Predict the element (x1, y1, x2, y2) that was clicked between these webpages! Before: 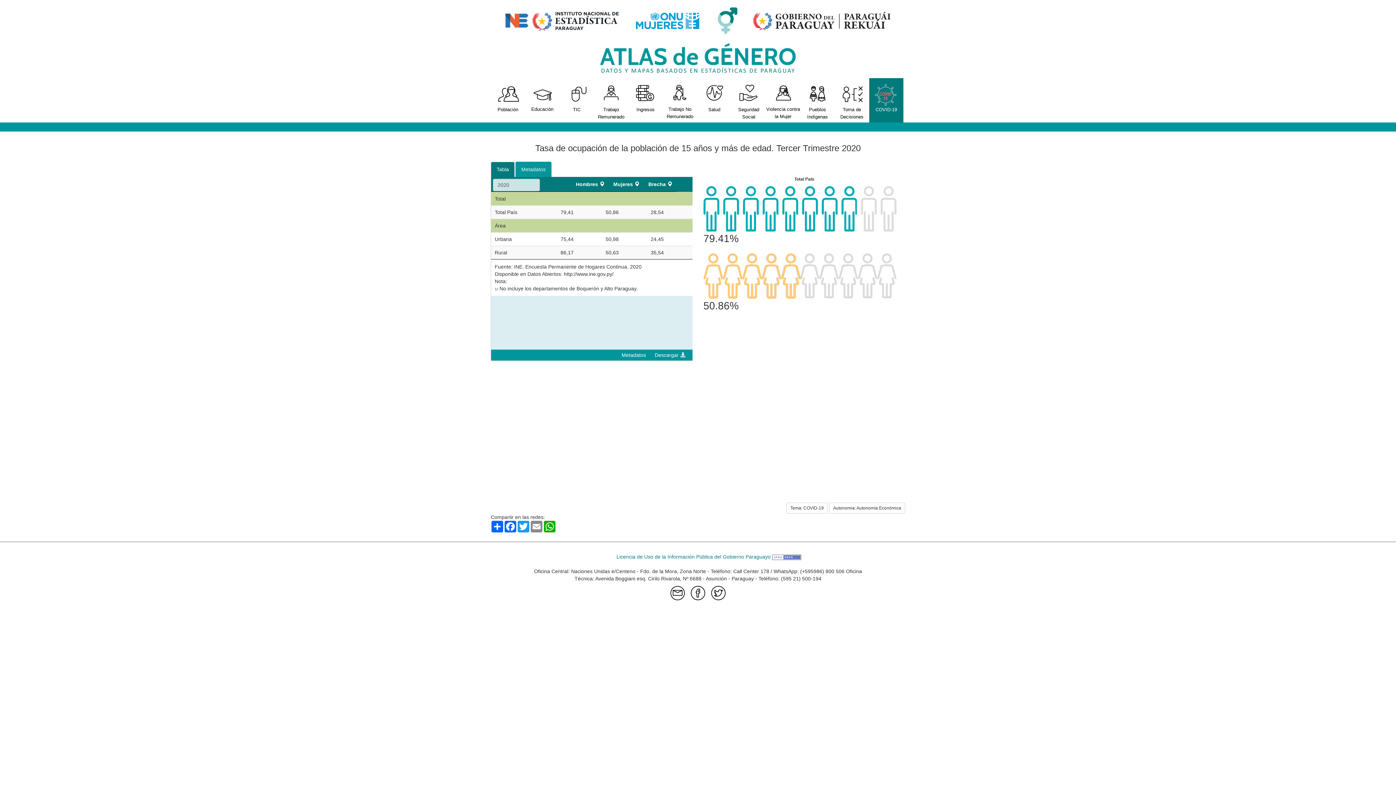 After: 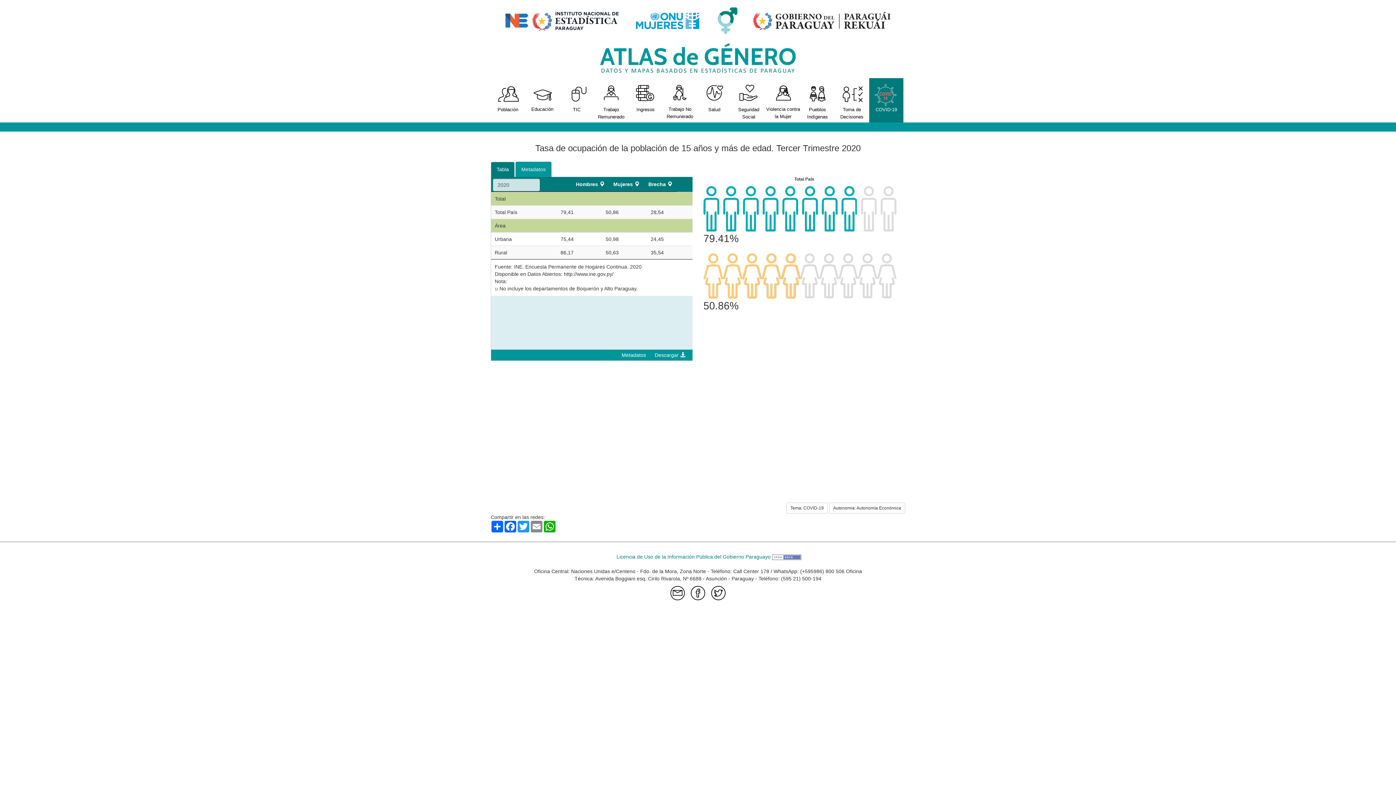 Action: bbox: (670, 590, 685, 595)